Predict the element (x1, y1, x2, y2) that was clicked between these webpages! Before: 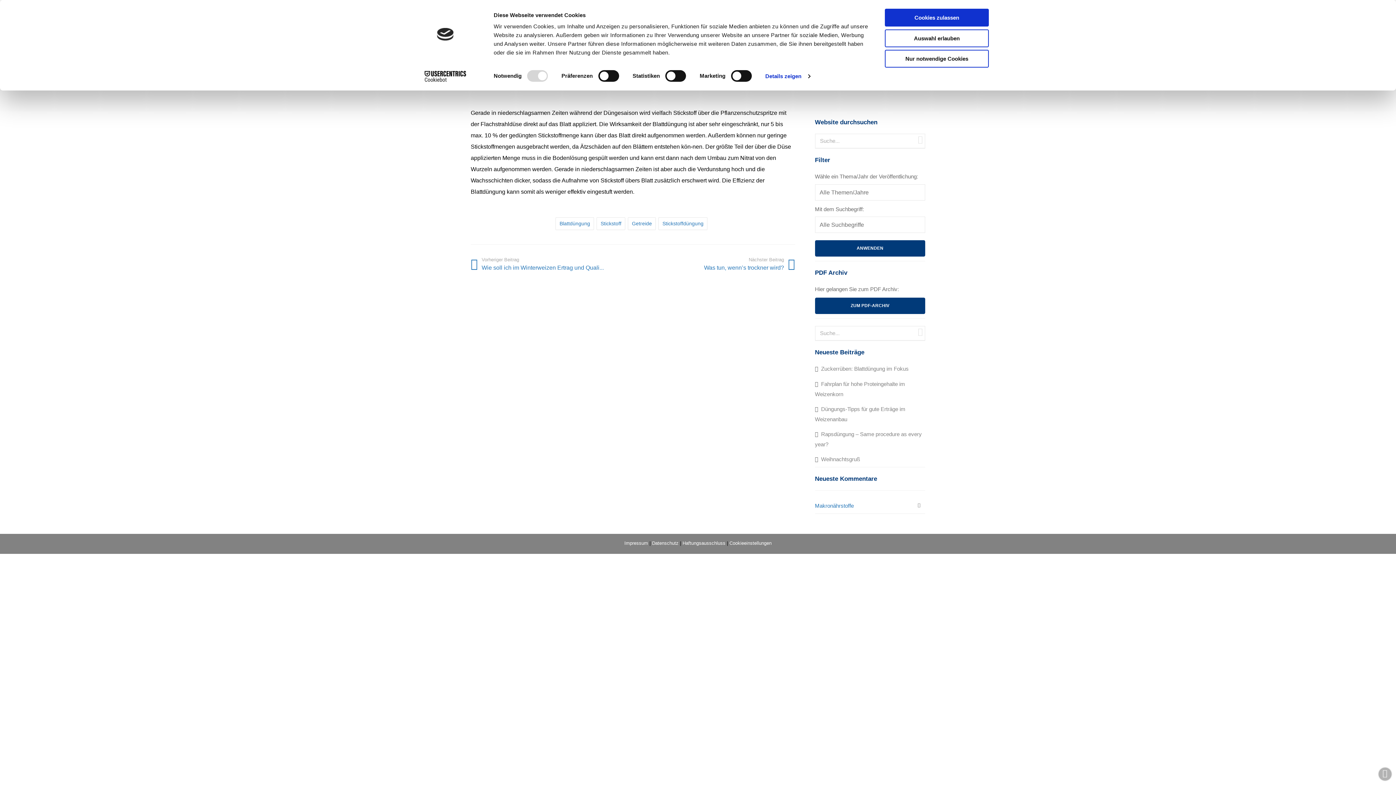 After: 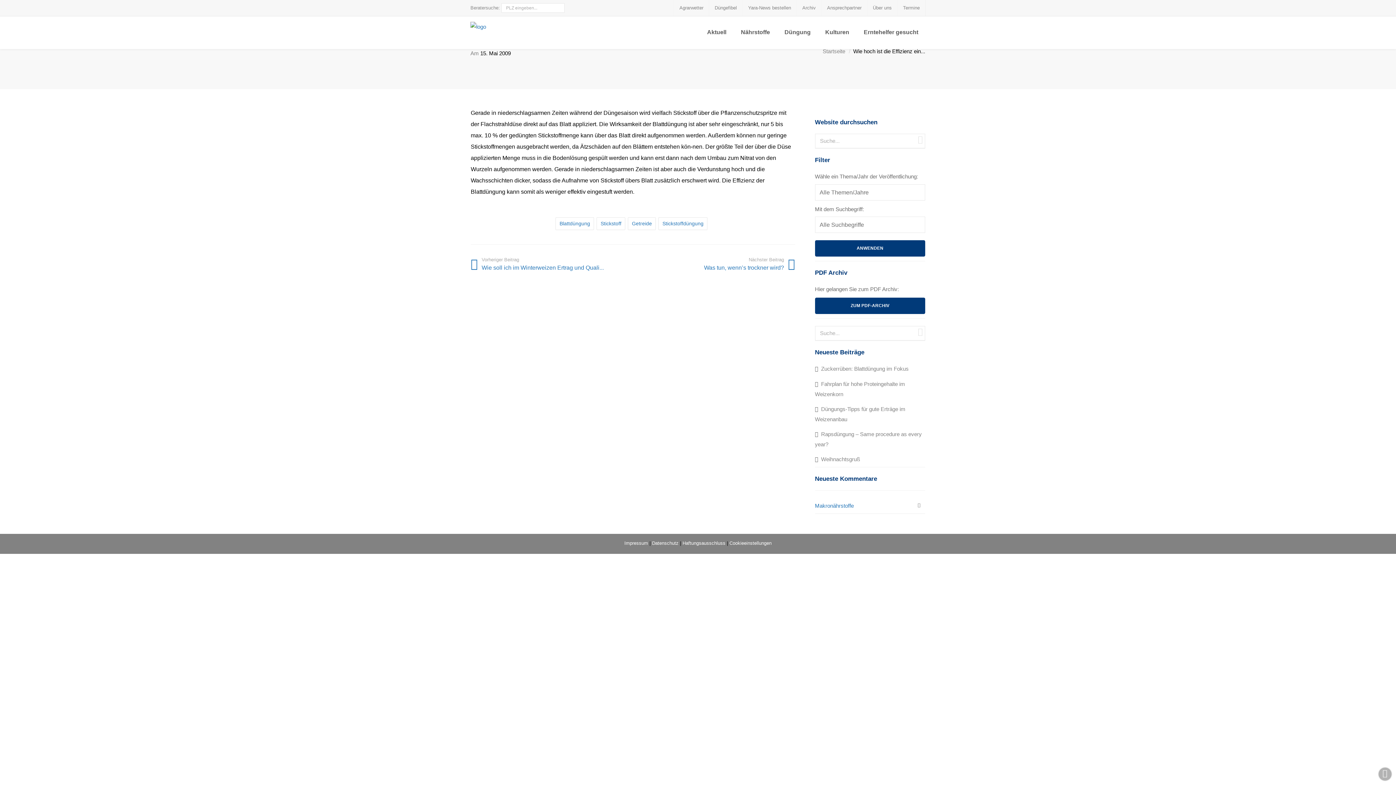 Action: label: Nur notwendige Cookies bbox: (885, 49, 989, 67)